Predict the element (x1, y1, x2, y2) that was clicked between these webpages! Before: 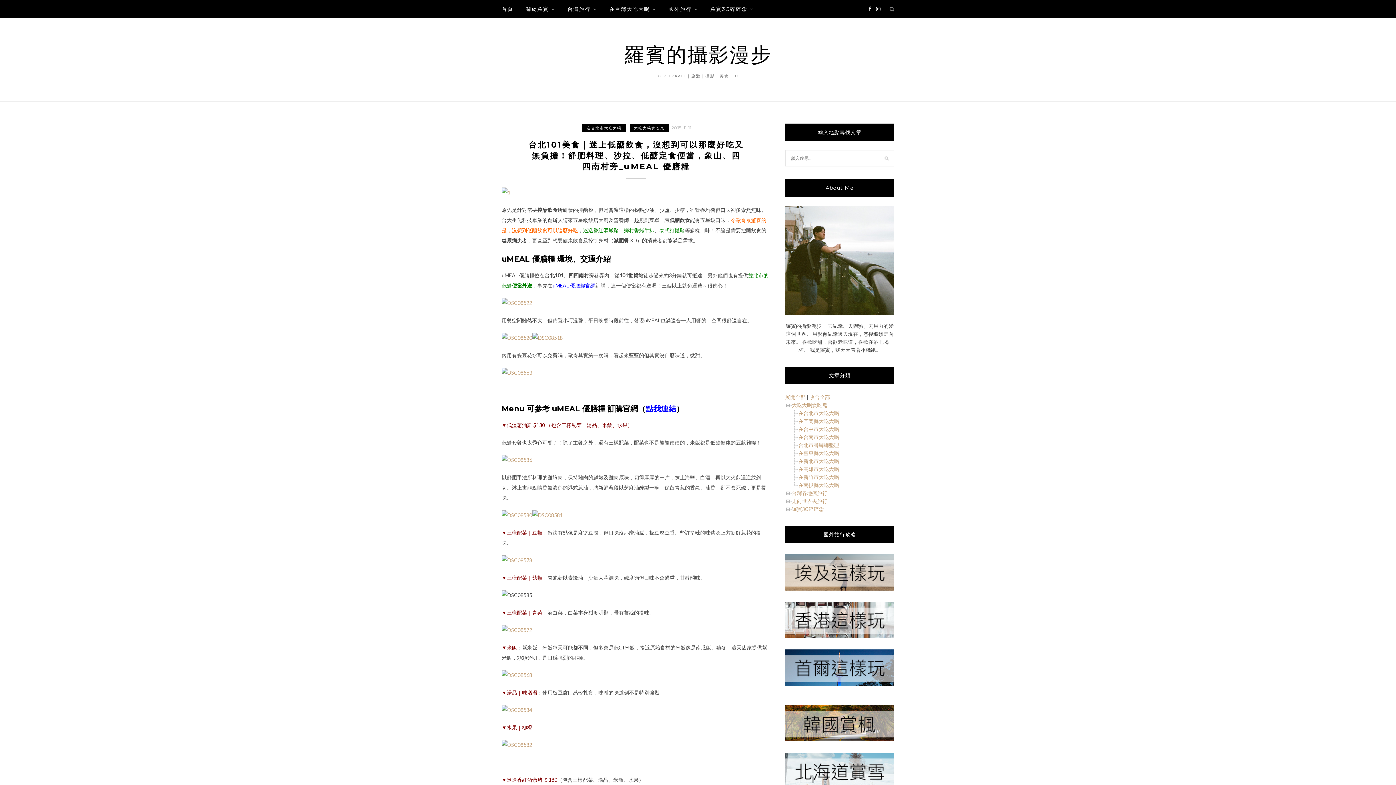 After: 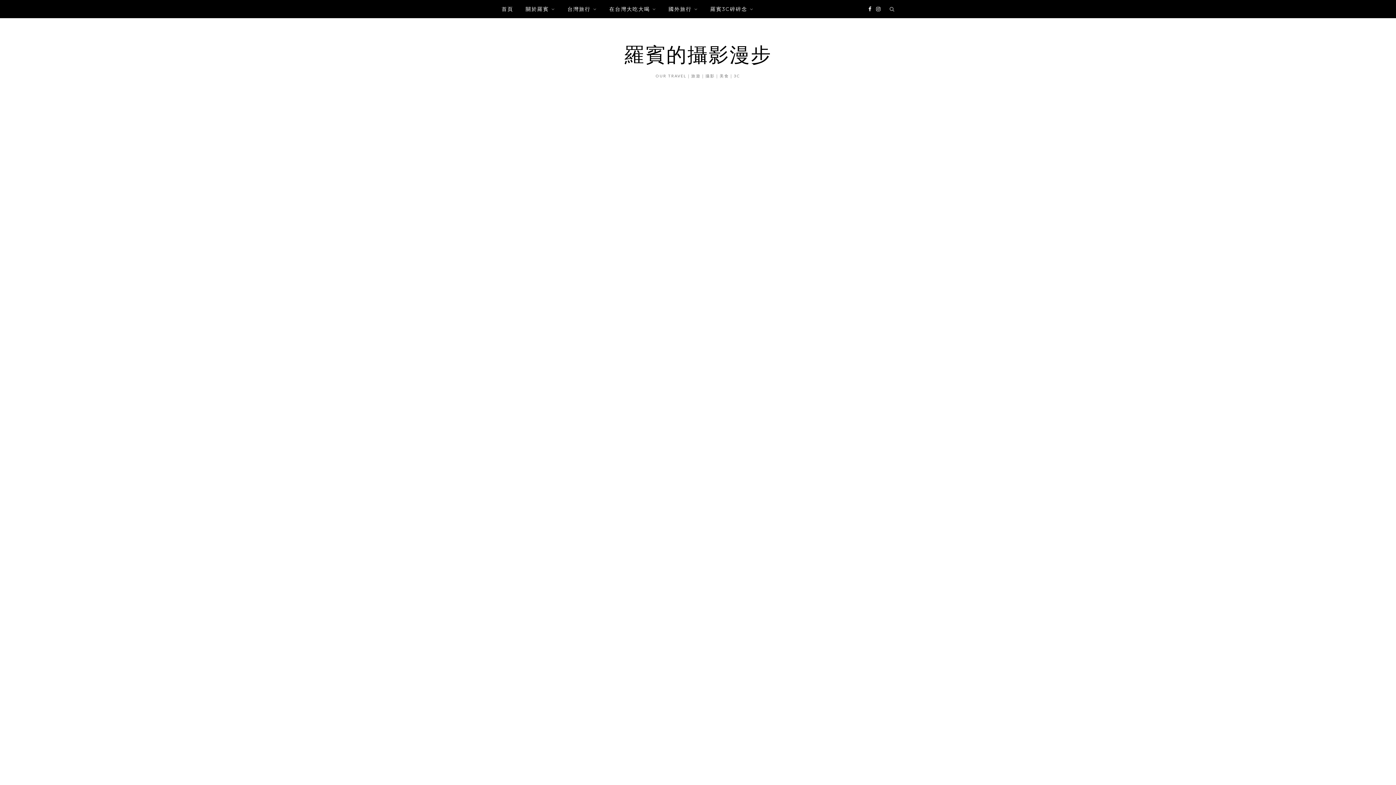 Action: bbox: (624, 42, 772, 66) label: 羅賓的攝影漫步